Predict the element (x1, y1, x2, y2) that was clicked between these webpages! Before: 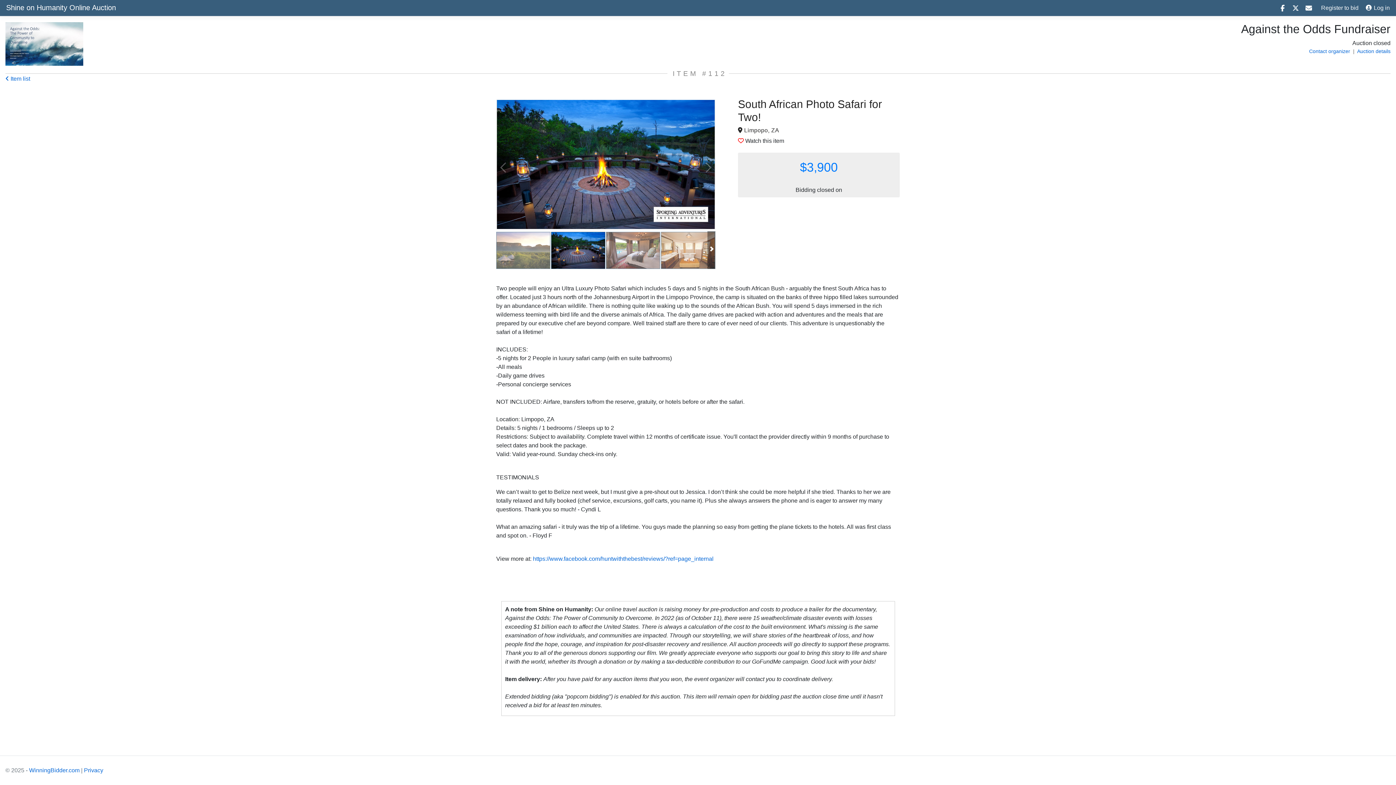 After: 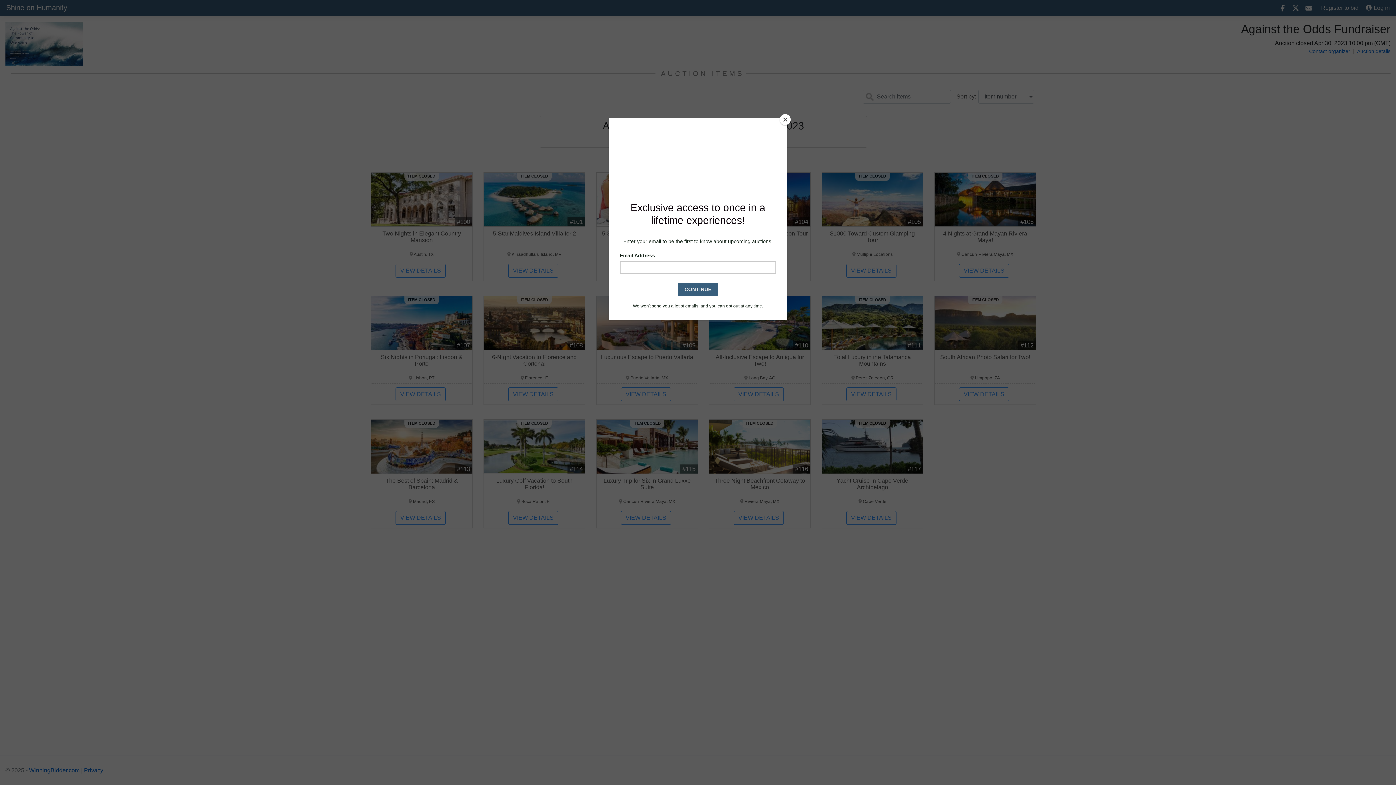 Action: bbox: (5, 40, 83, 46)